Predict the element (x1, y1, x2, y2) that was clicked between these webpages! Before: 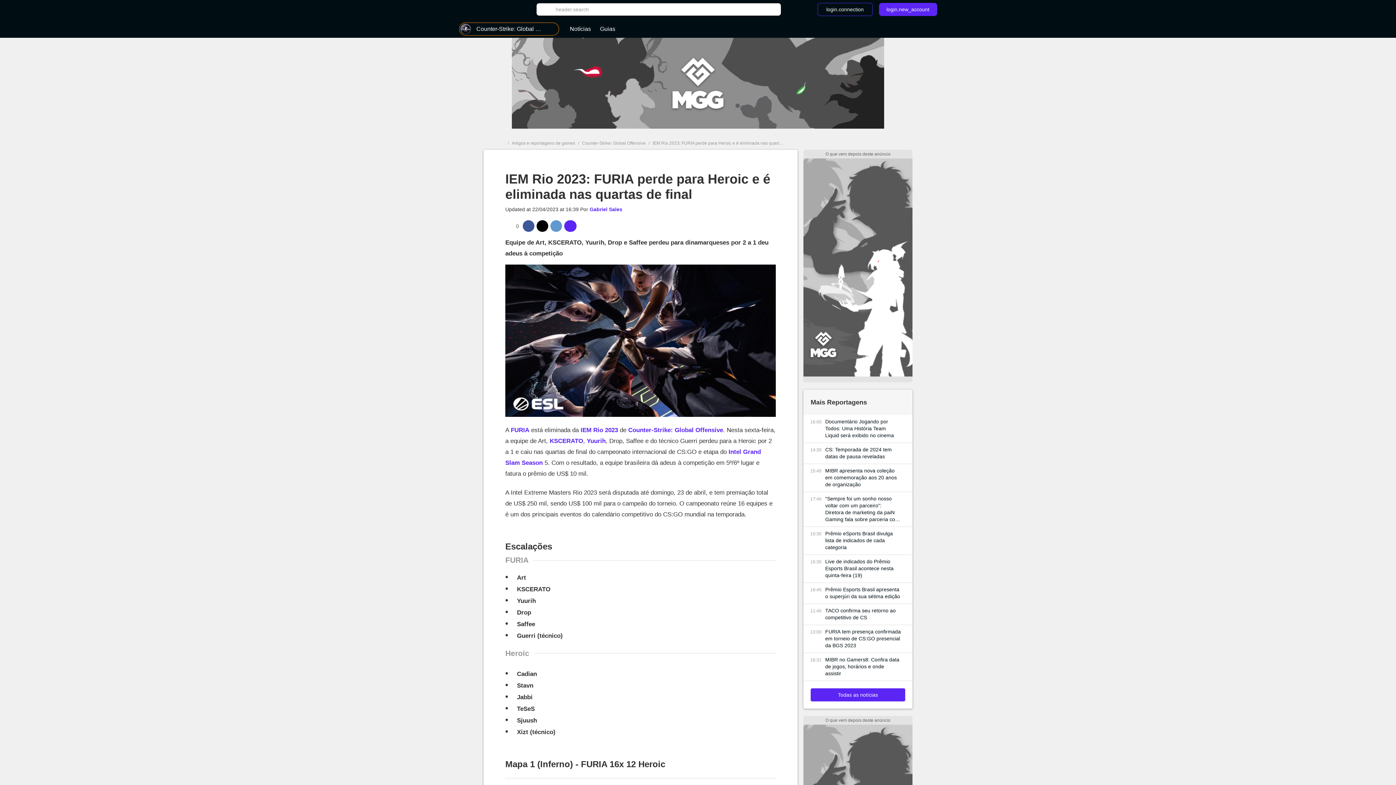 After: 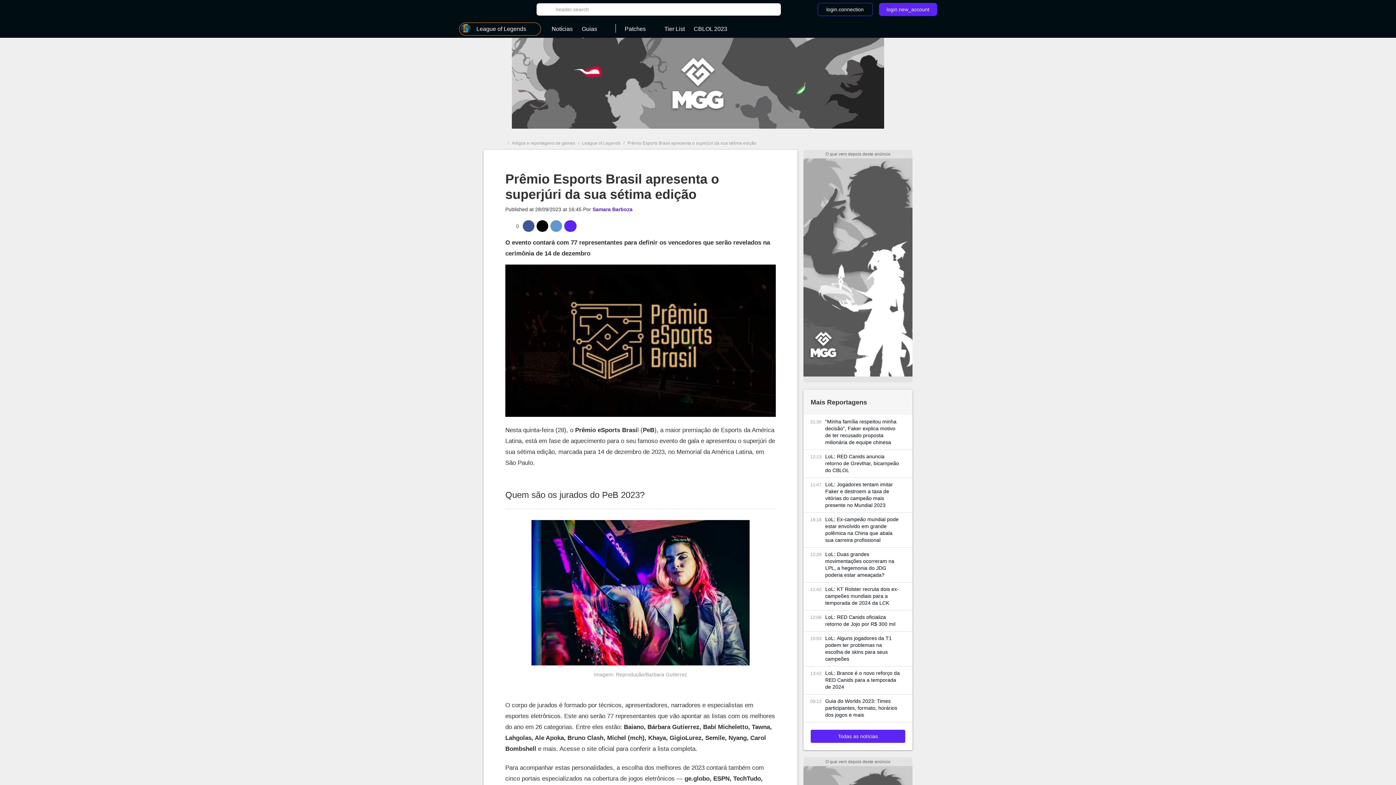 Action: label: Prêmio Esports Brasil apresenta o superjúri da sua sétima edição bbox: (825, 586, 901, 600)